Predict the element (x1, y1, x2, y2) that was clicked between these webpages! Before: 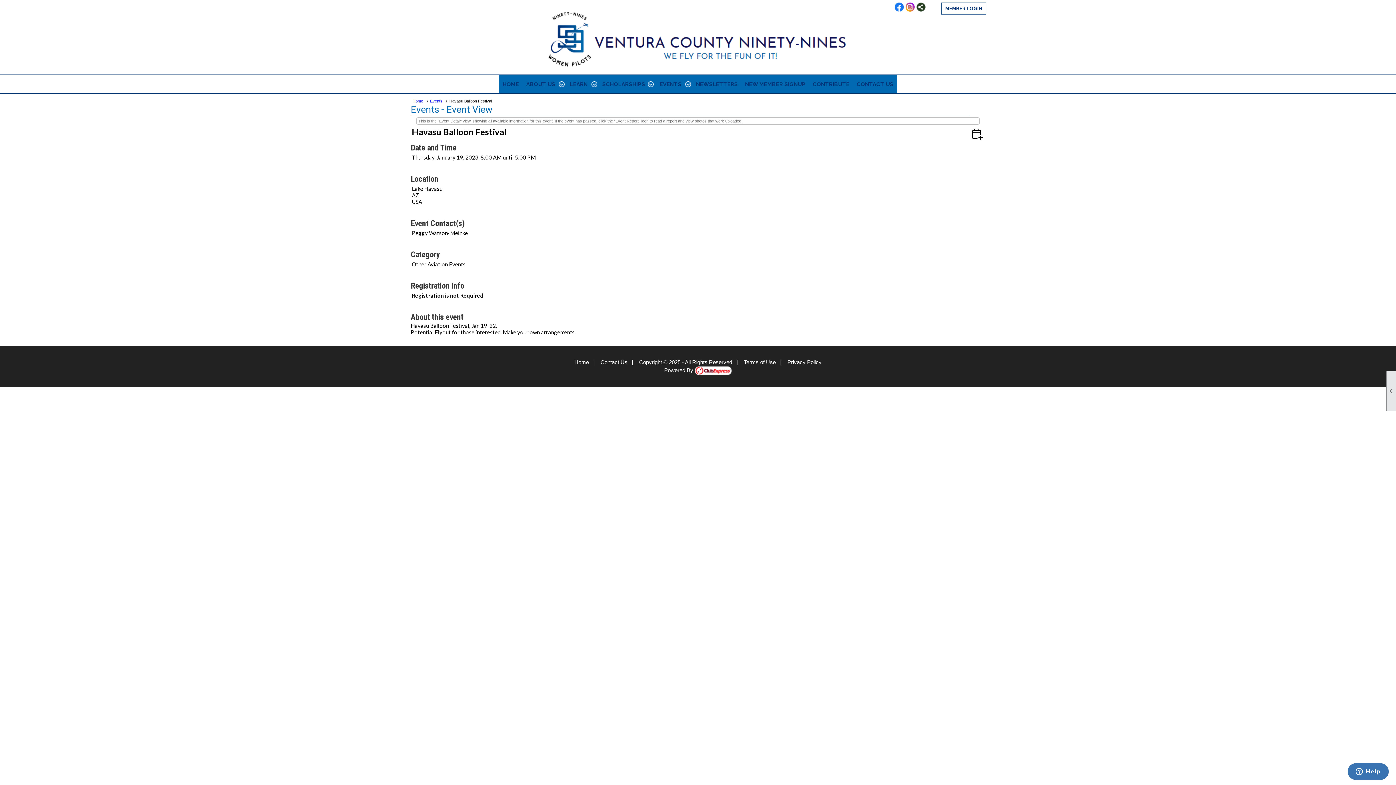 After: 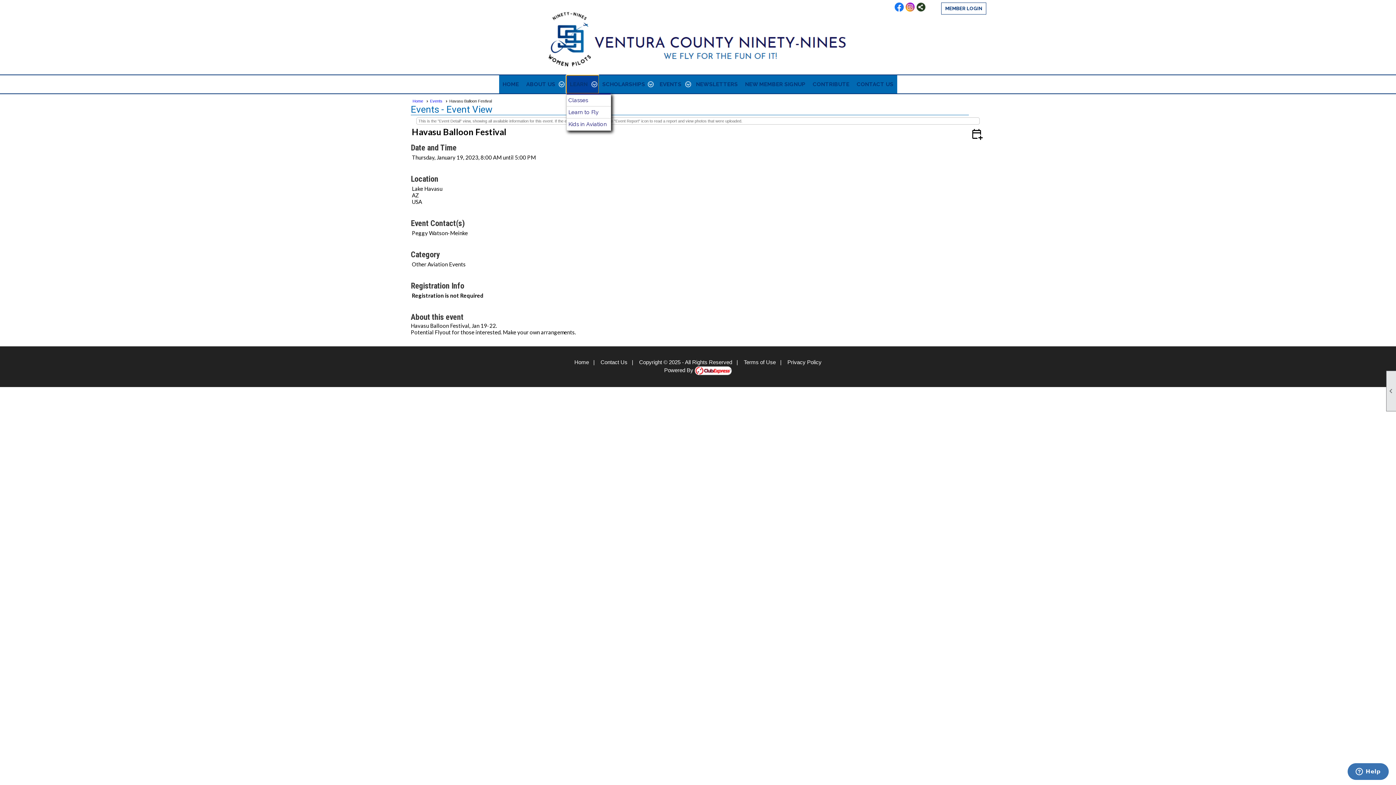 Action: label: LEARN bbox: (566, 75, 598, 93)